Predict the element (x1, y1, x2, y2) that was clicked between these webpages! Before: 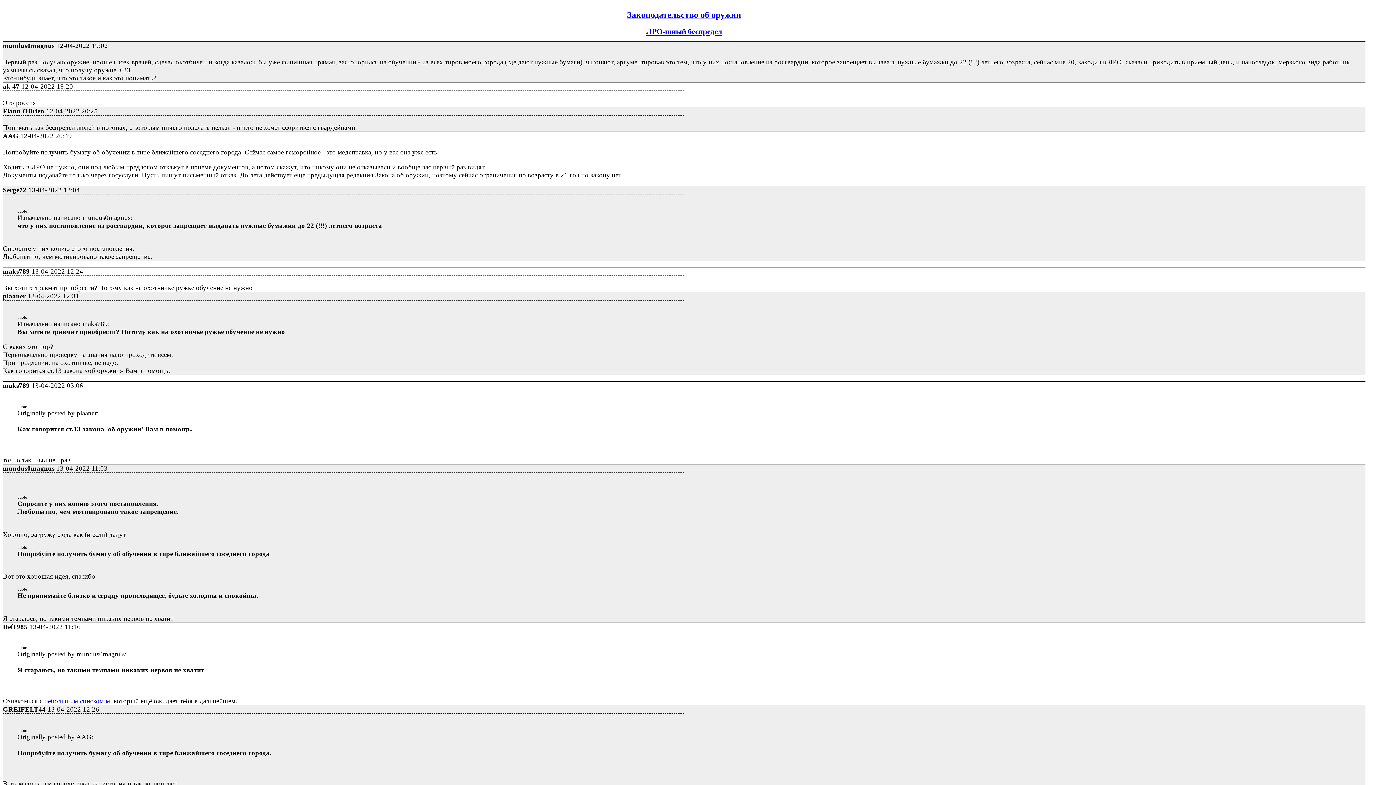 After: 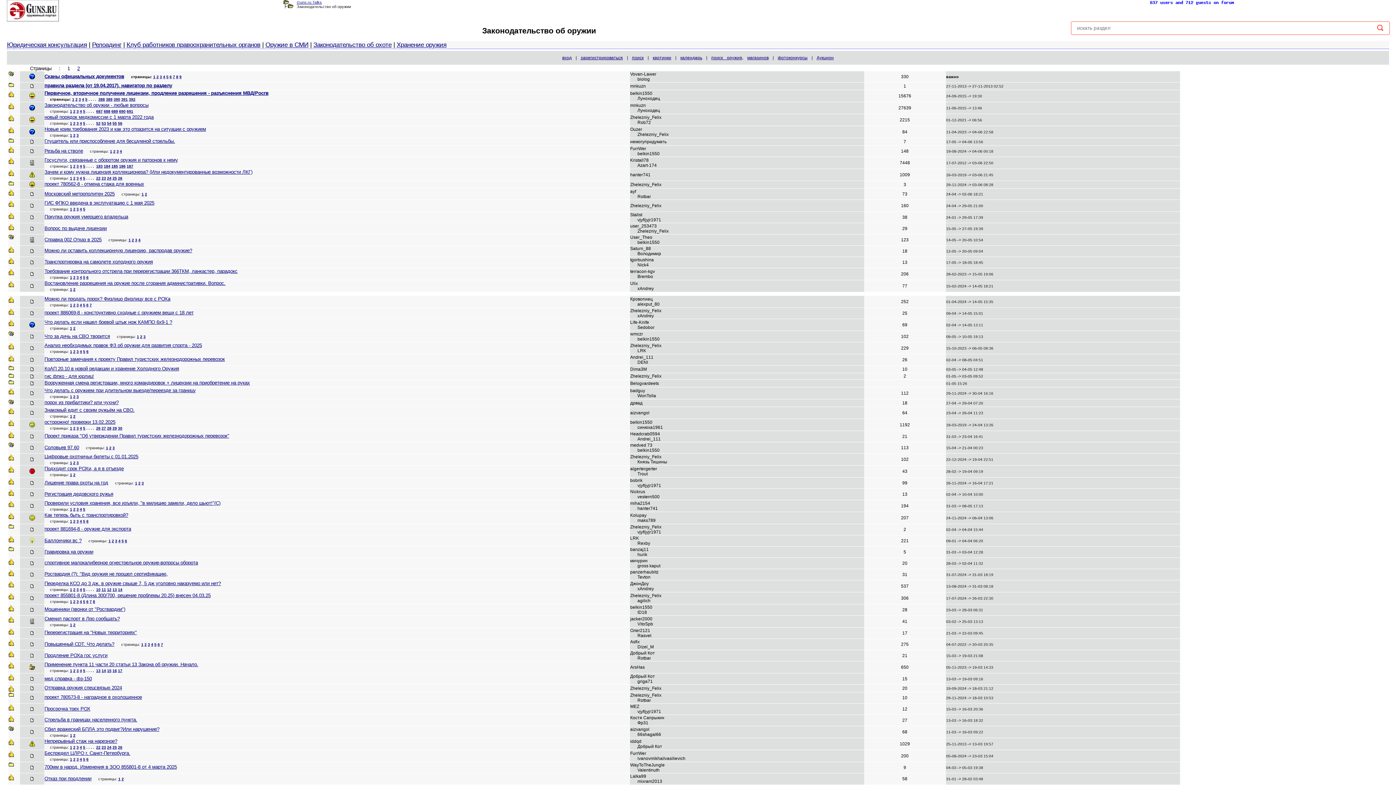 Action: bbox: (627, 10, 741, 19) label: Законодательство об оружии